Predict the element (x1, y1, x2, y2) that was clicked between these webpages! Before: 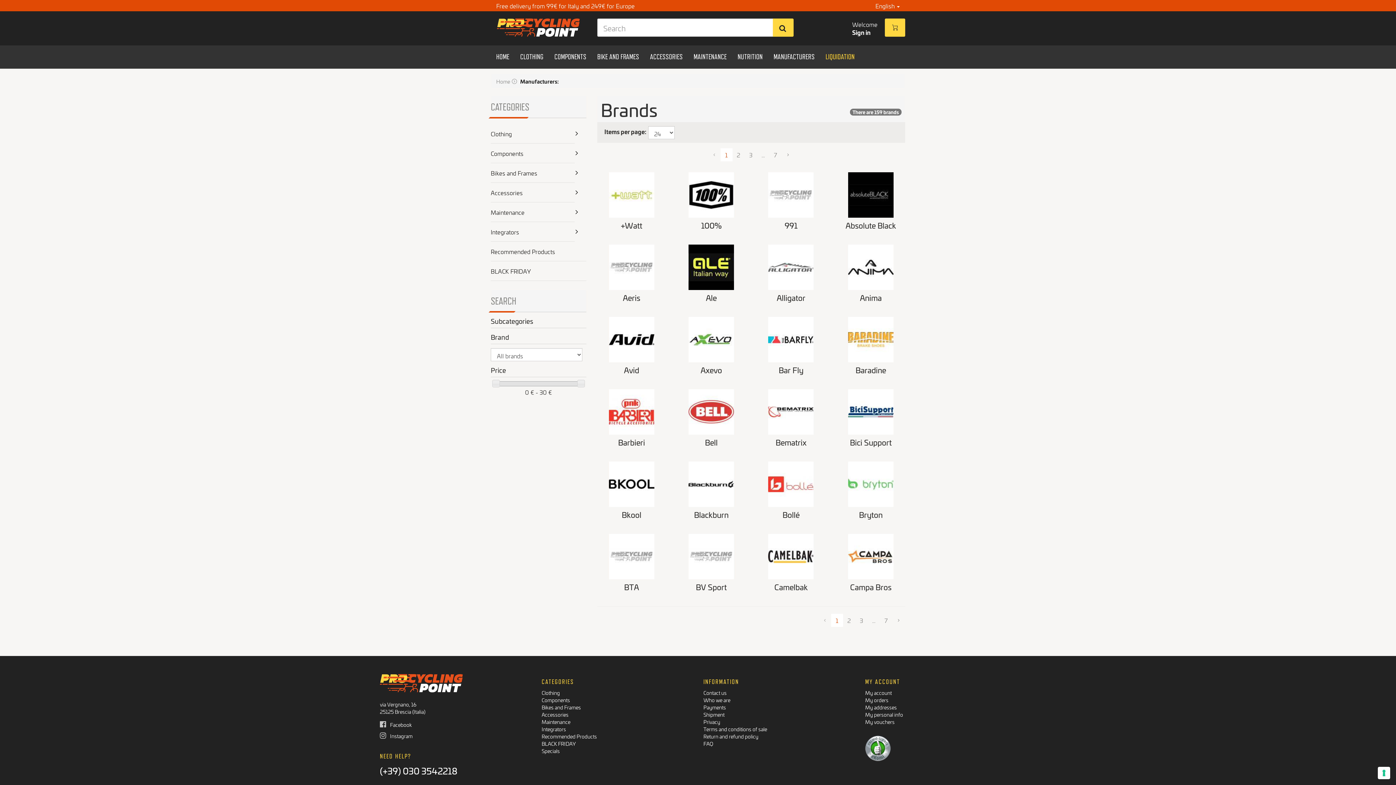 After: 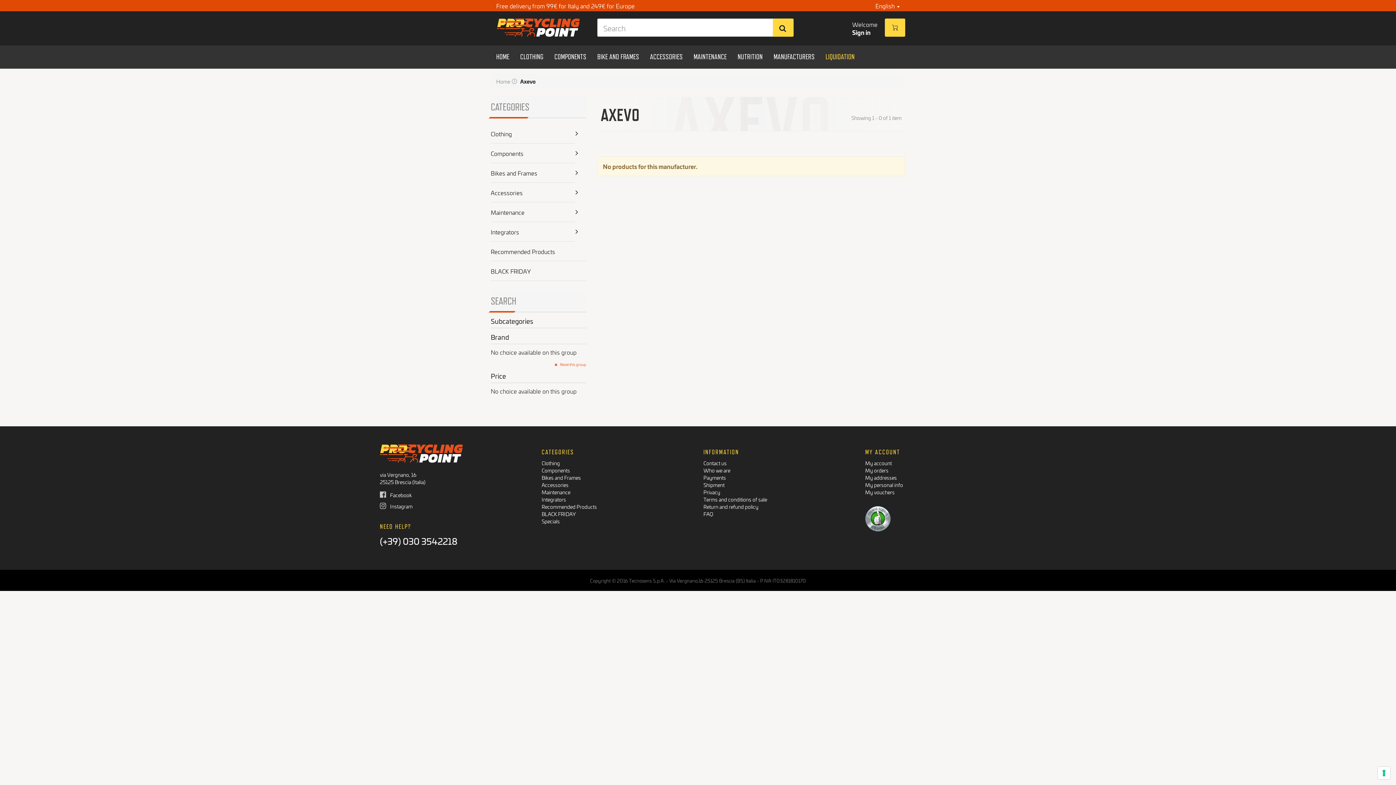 Action: bbox: (700, 364, 722, 376) label: Axevo